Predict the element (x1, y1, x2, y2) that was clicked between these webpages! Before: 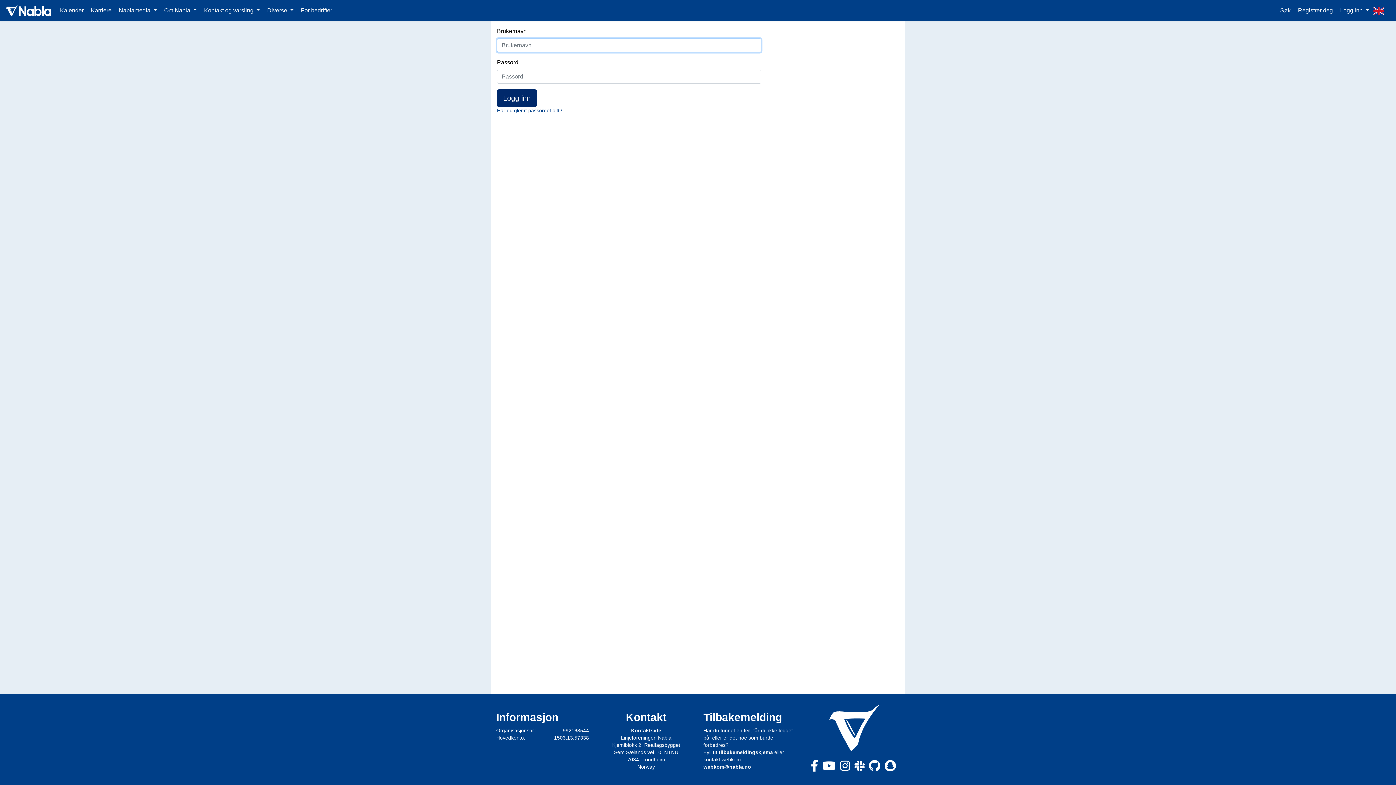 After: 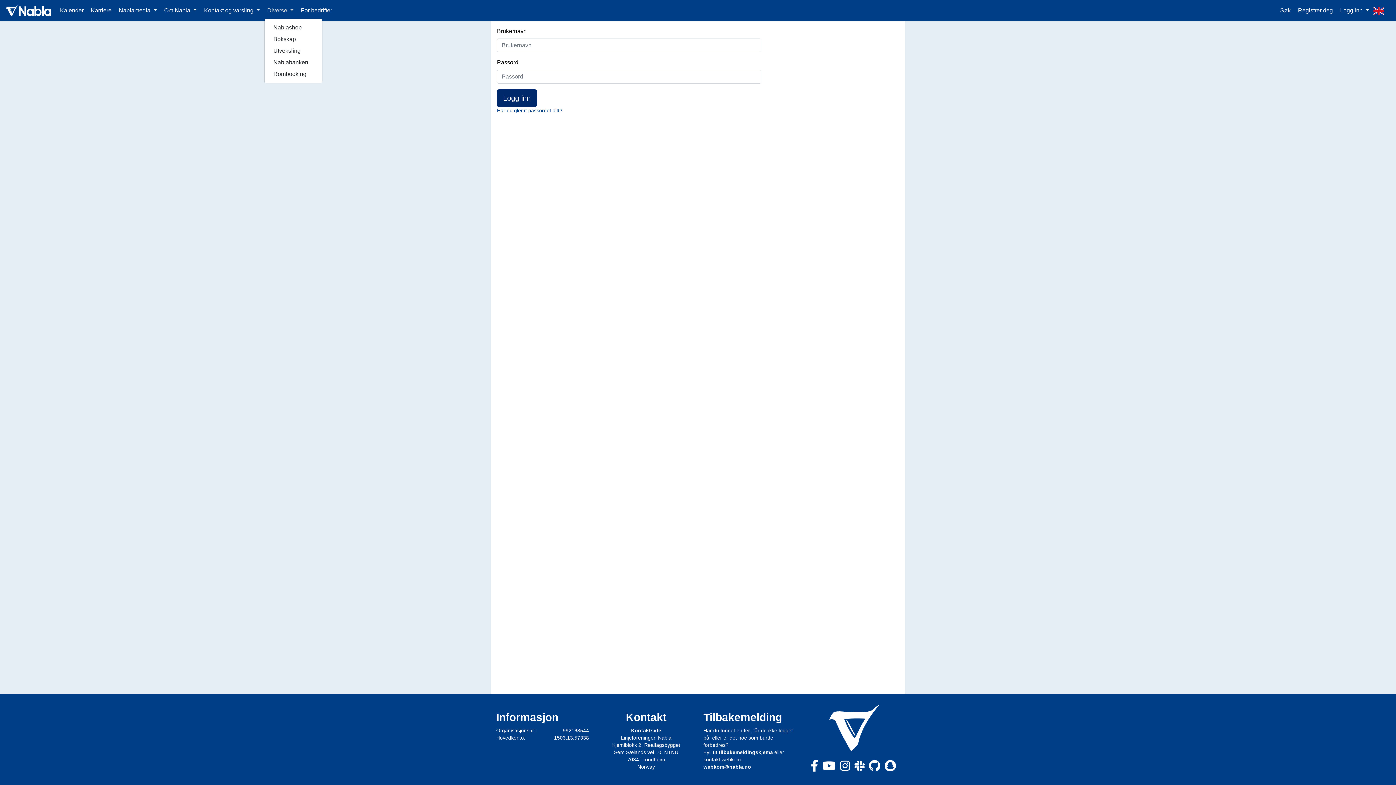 Action: label: Diverse  bbox: (264, 3, 296, 17)